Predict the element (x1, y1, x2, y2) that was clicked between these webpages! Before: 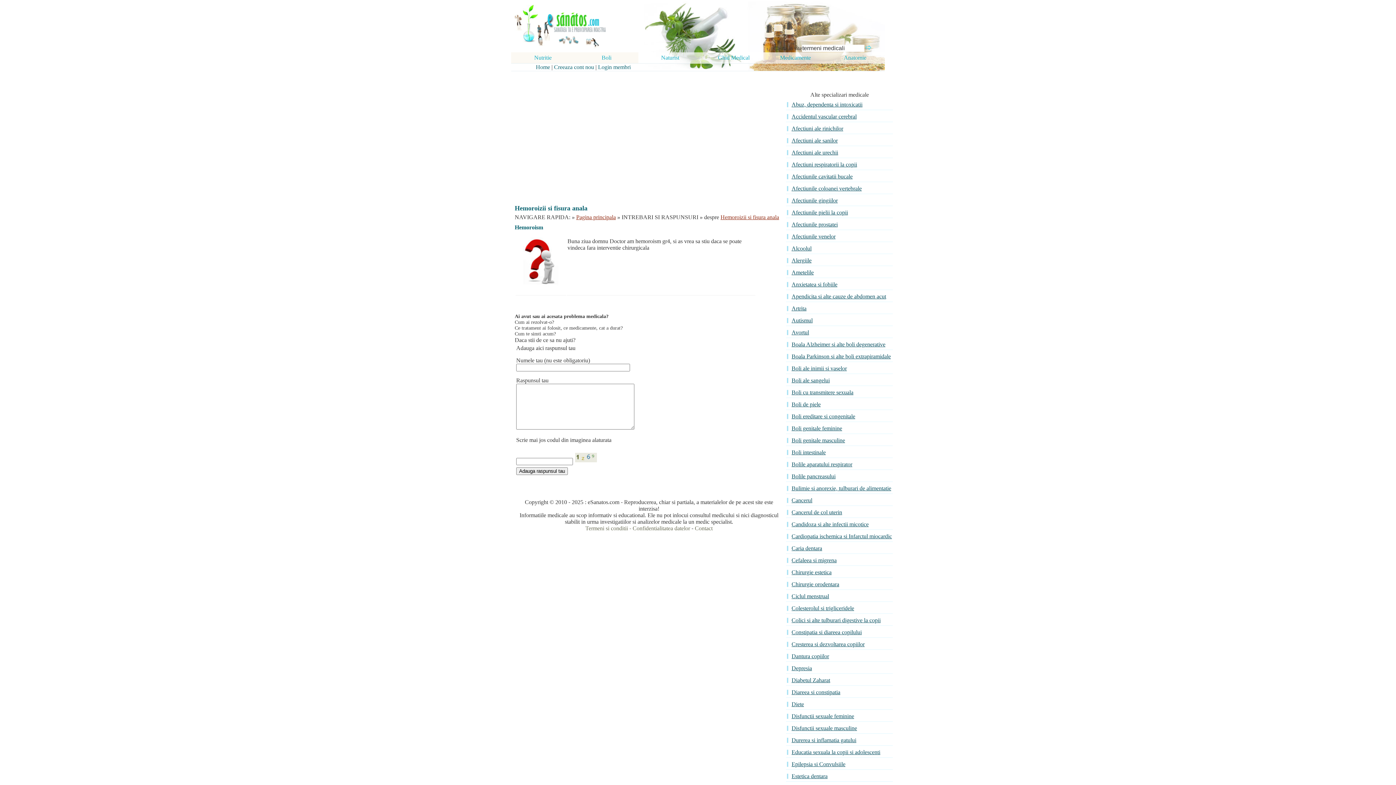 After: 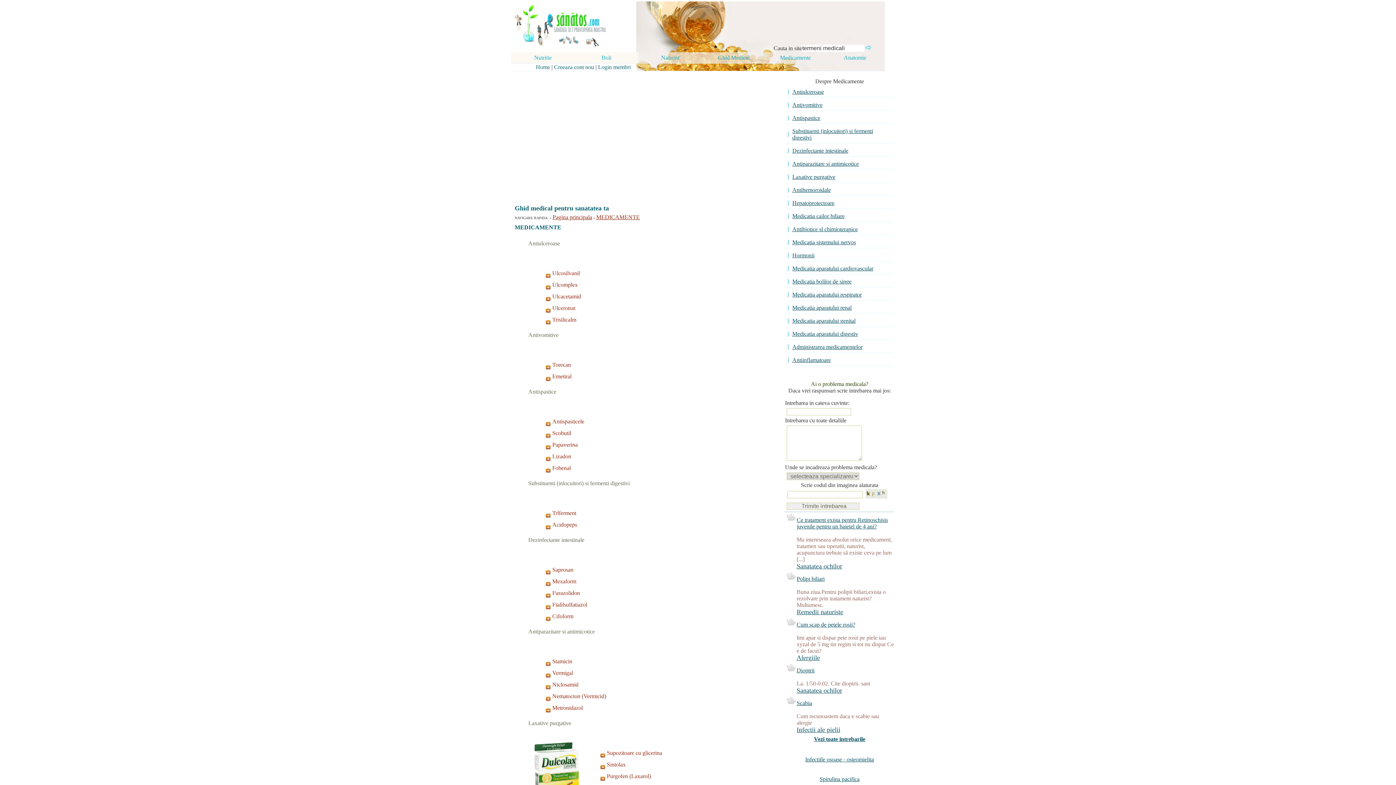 Action: label: Medicamente bbox: (780, 53, 811, 61)